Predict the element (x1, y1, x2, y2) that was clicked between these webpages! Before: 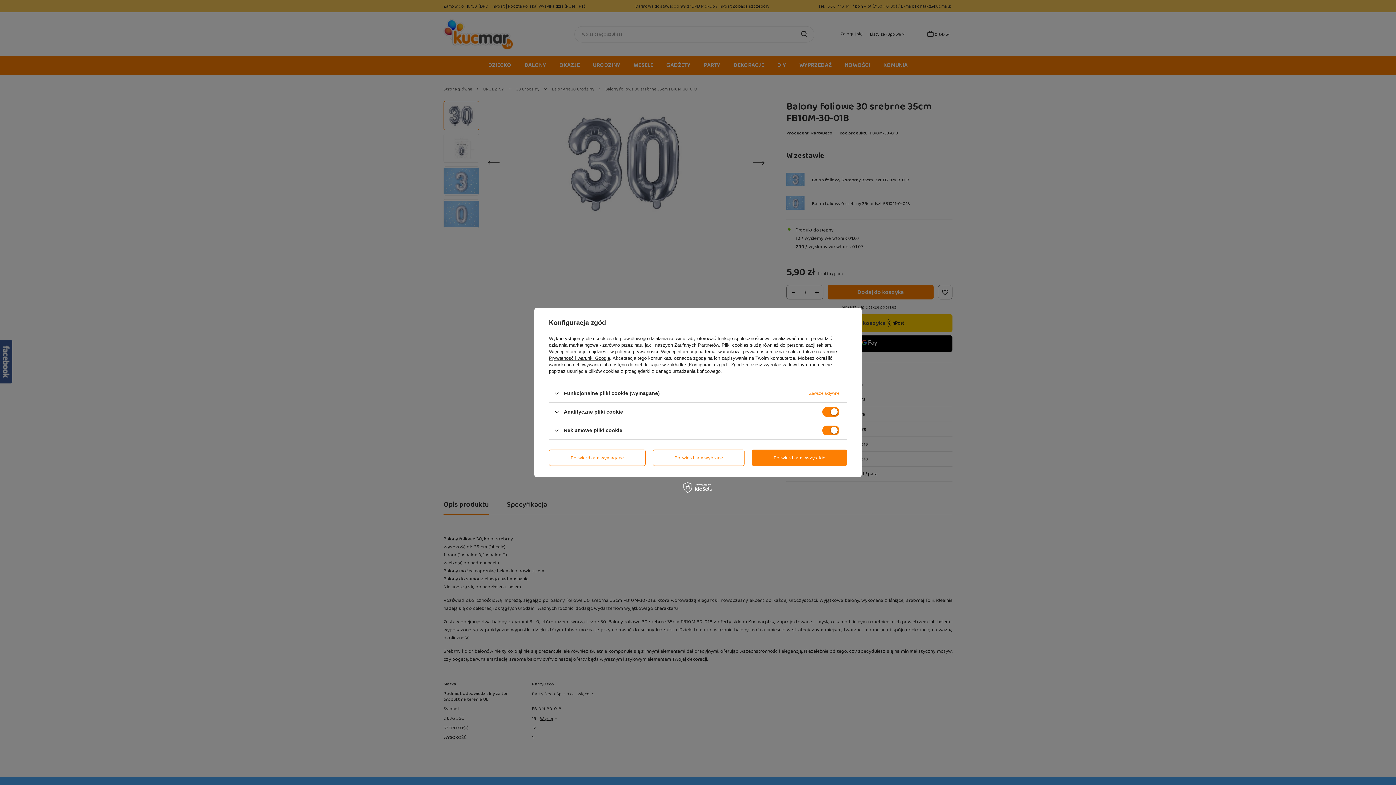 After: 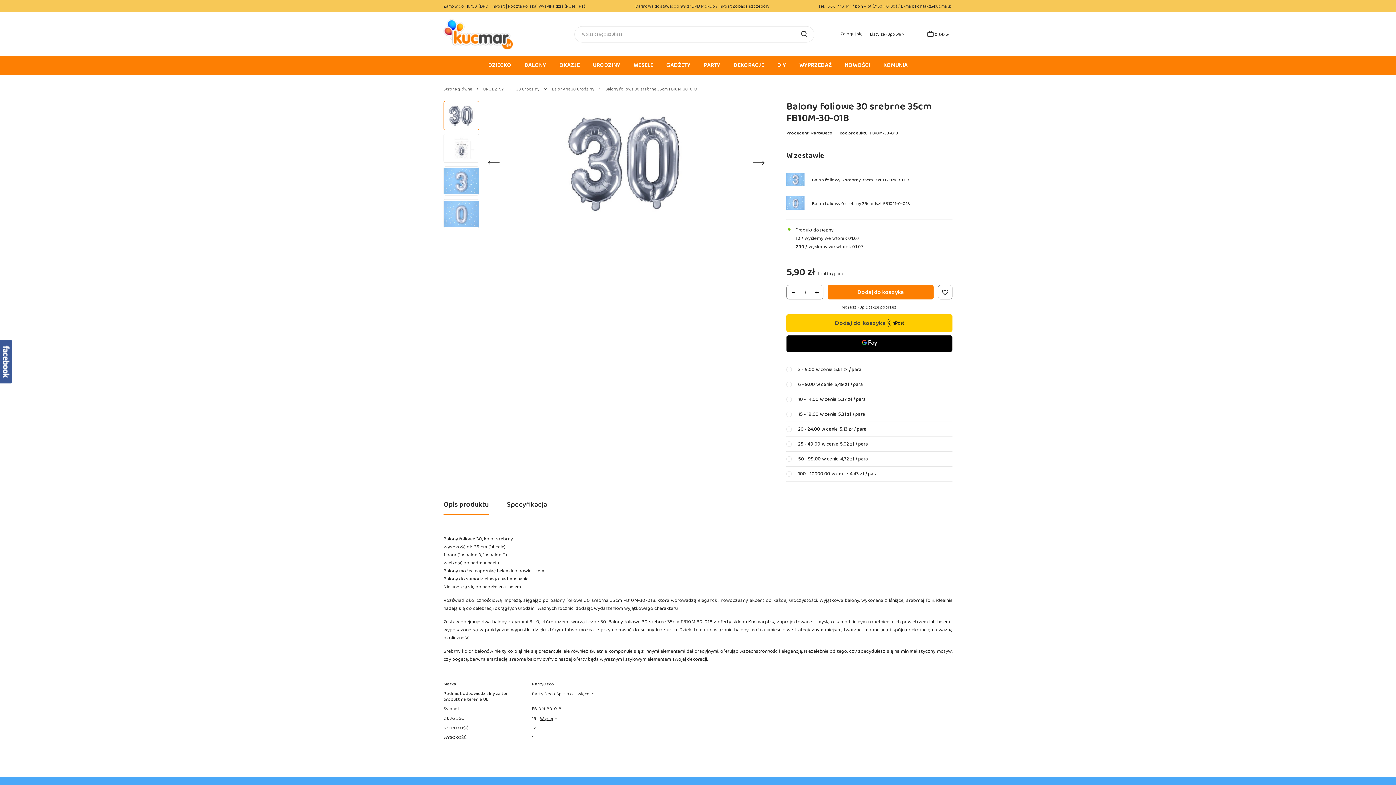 Action: bbox: (549, 449, 645, 466) label: Potwierdzam wymagane